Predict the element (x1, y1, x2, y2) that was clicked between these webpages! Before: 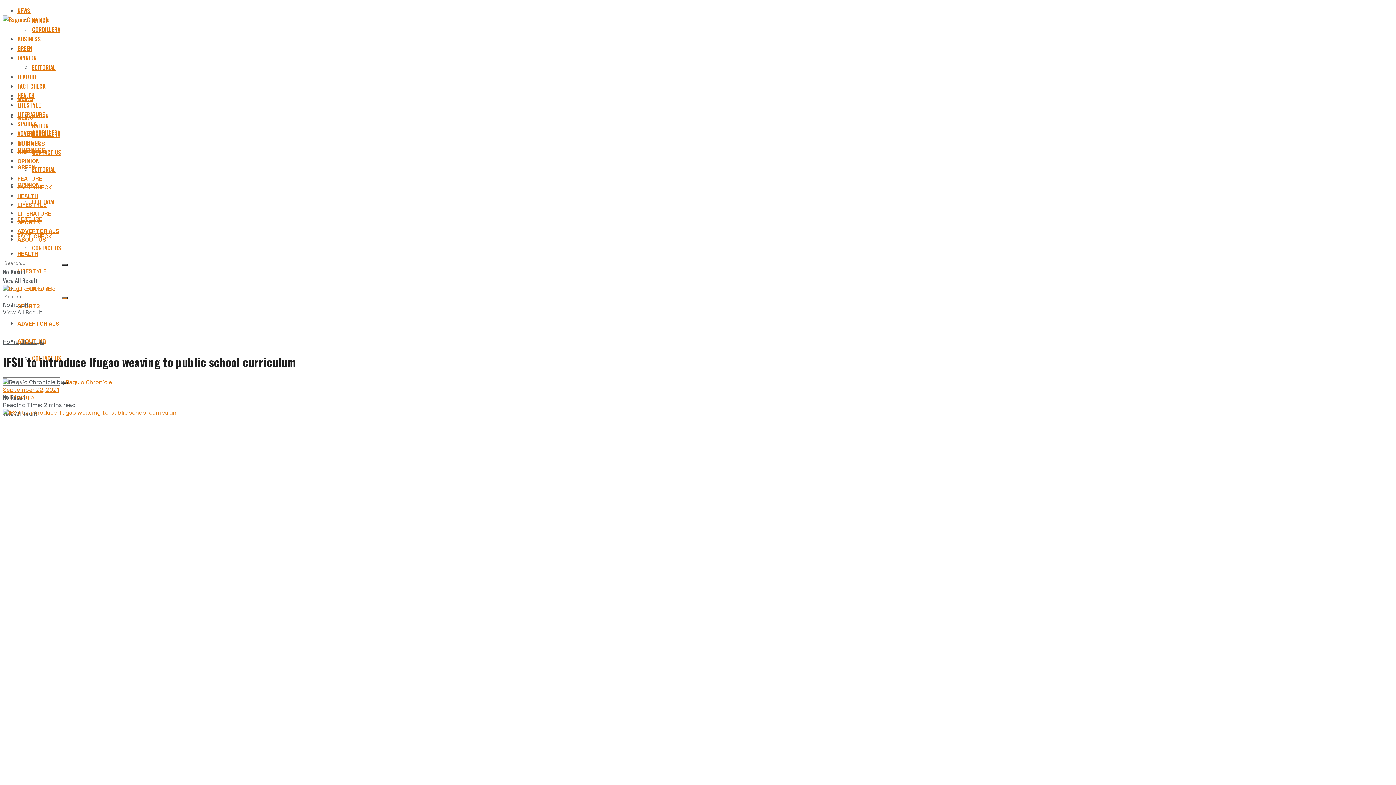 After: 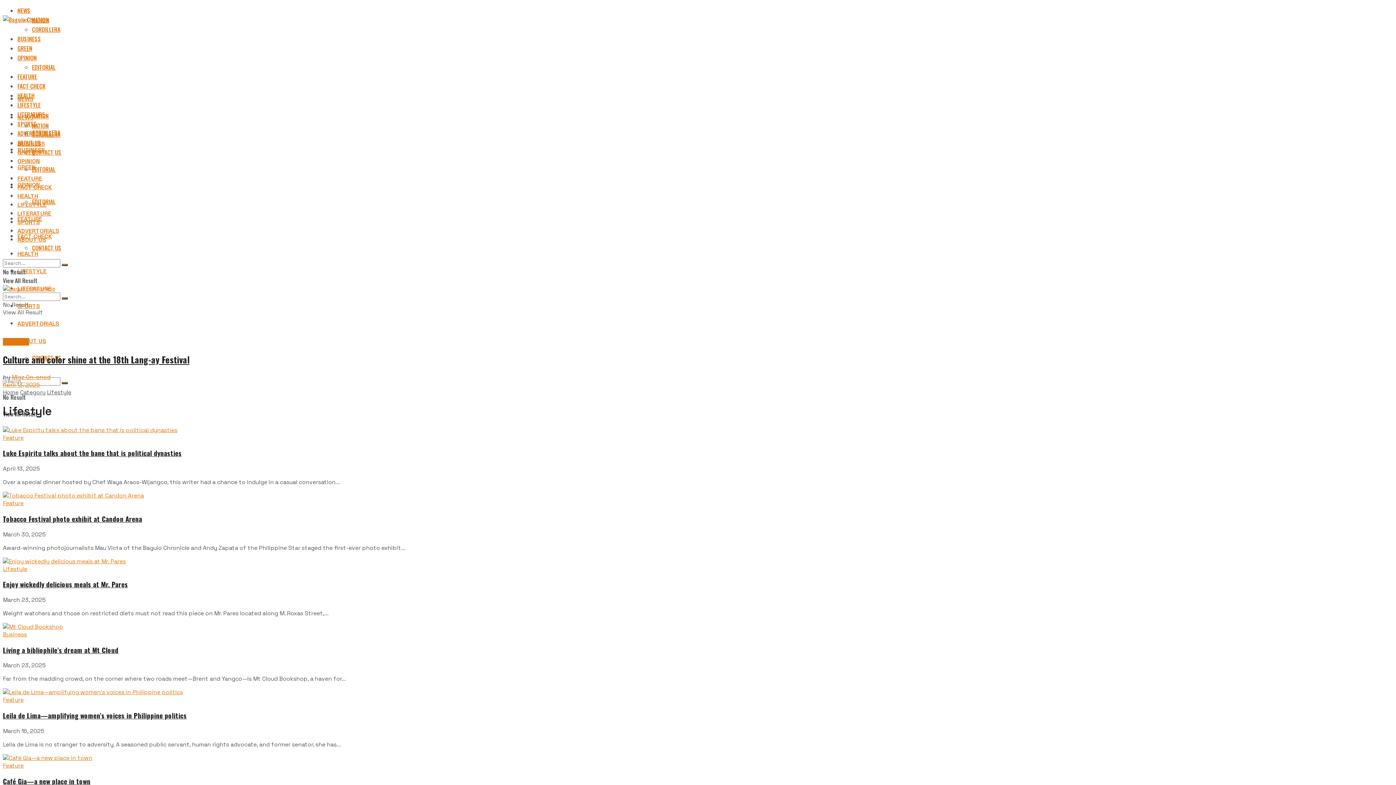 Action: bbox: (9, 393, 33, 401) label: Lifestyle